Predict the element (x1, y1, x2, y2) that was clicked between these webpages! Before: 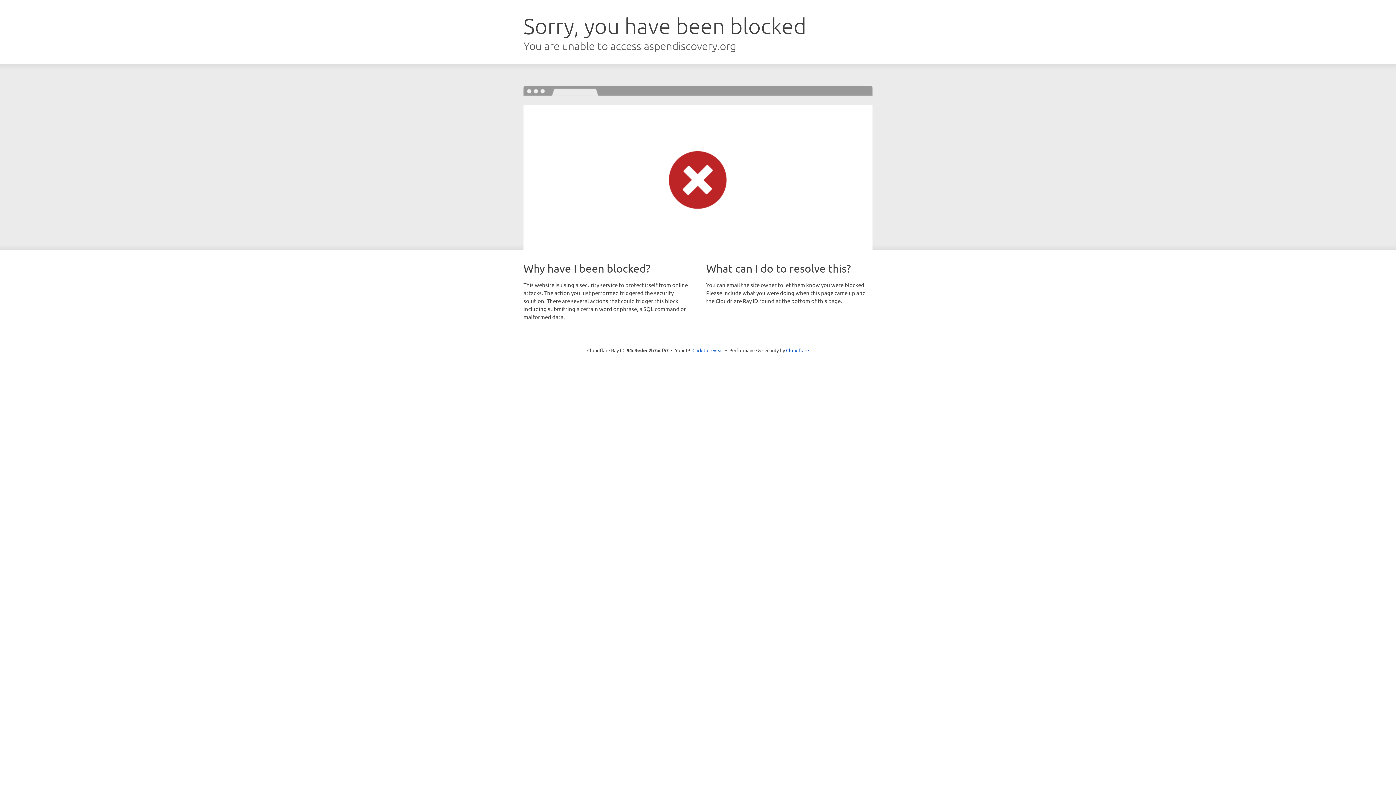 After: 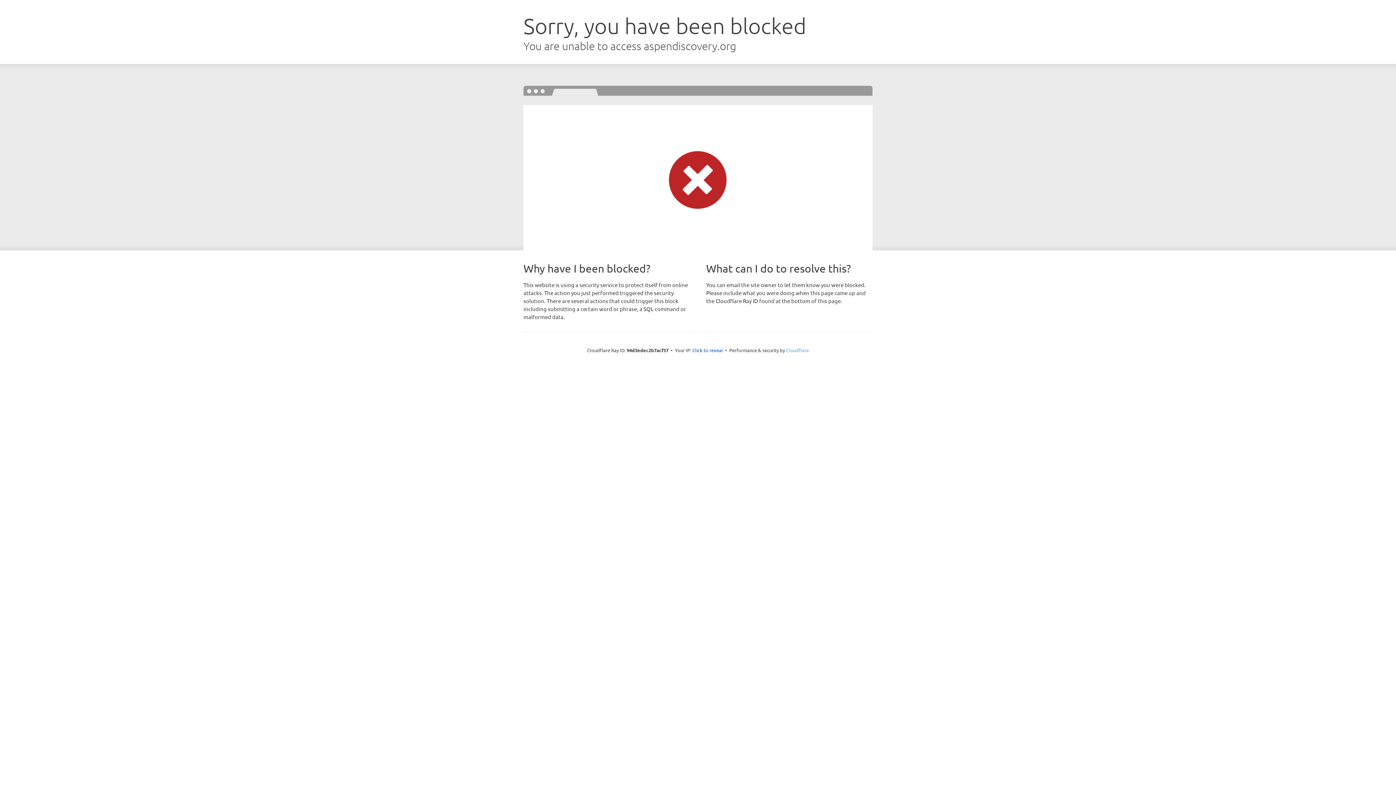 Action: bbox: (786, 347, 809, 353) label: Cloudflare